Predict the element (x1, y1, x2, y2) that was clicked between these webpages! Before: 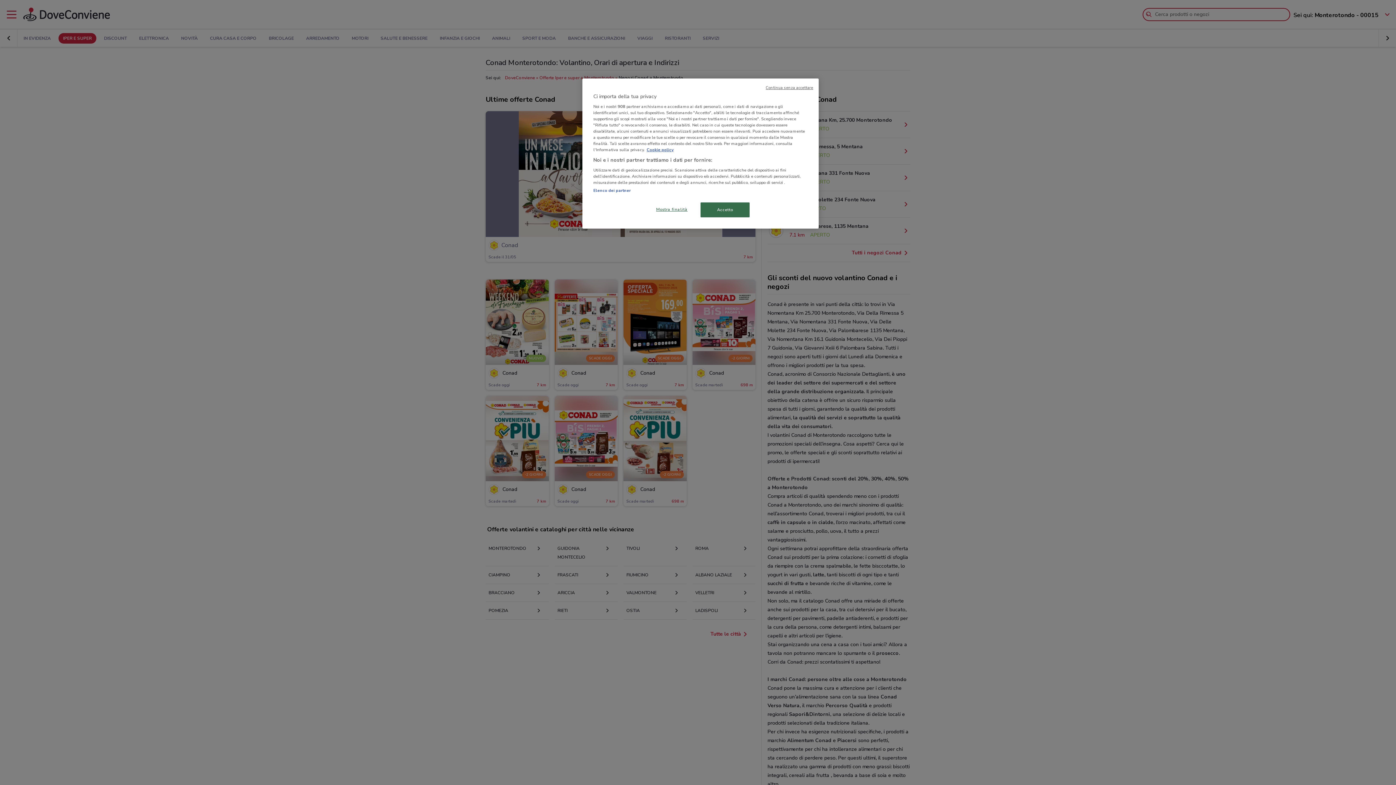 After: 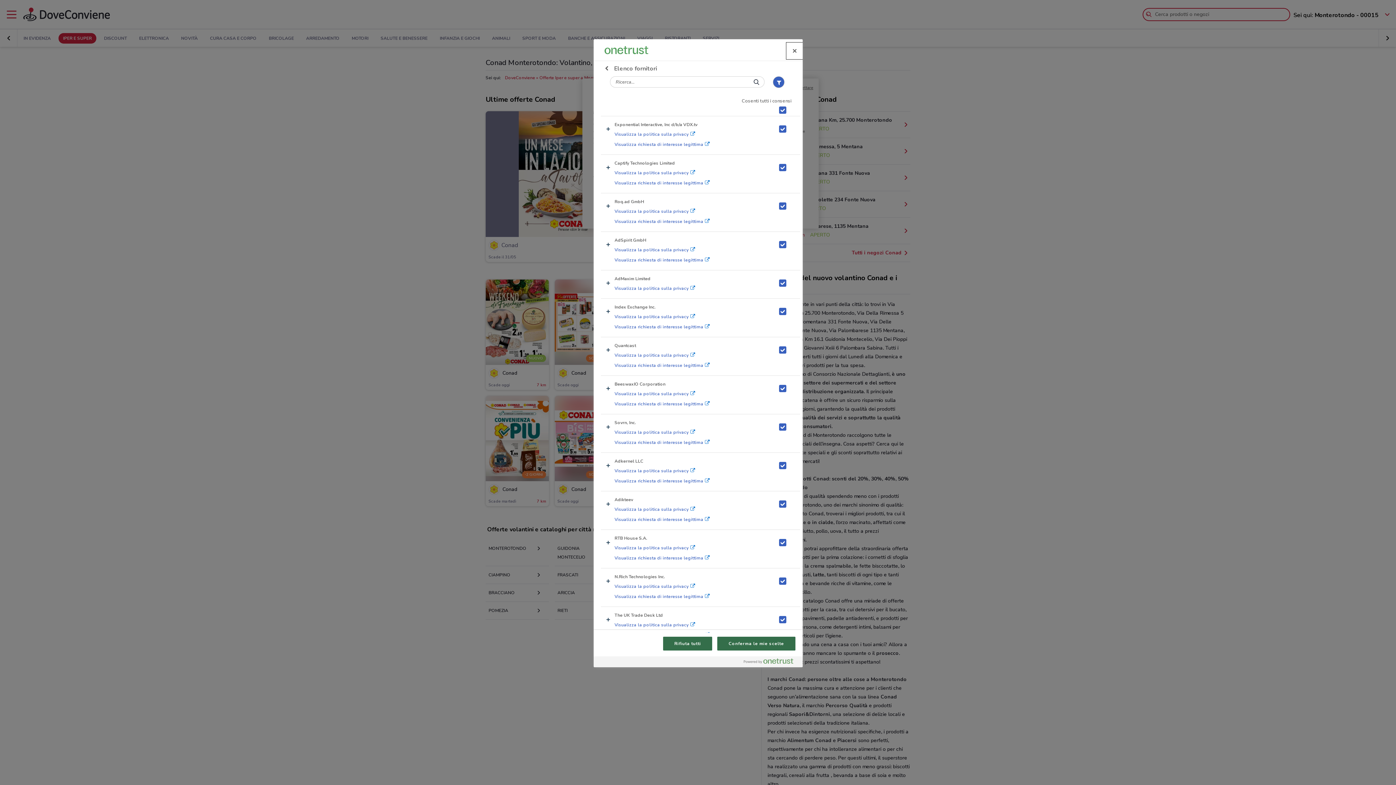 Action: label: Elenco dei partner bbox: (593, 187, 630, 193)